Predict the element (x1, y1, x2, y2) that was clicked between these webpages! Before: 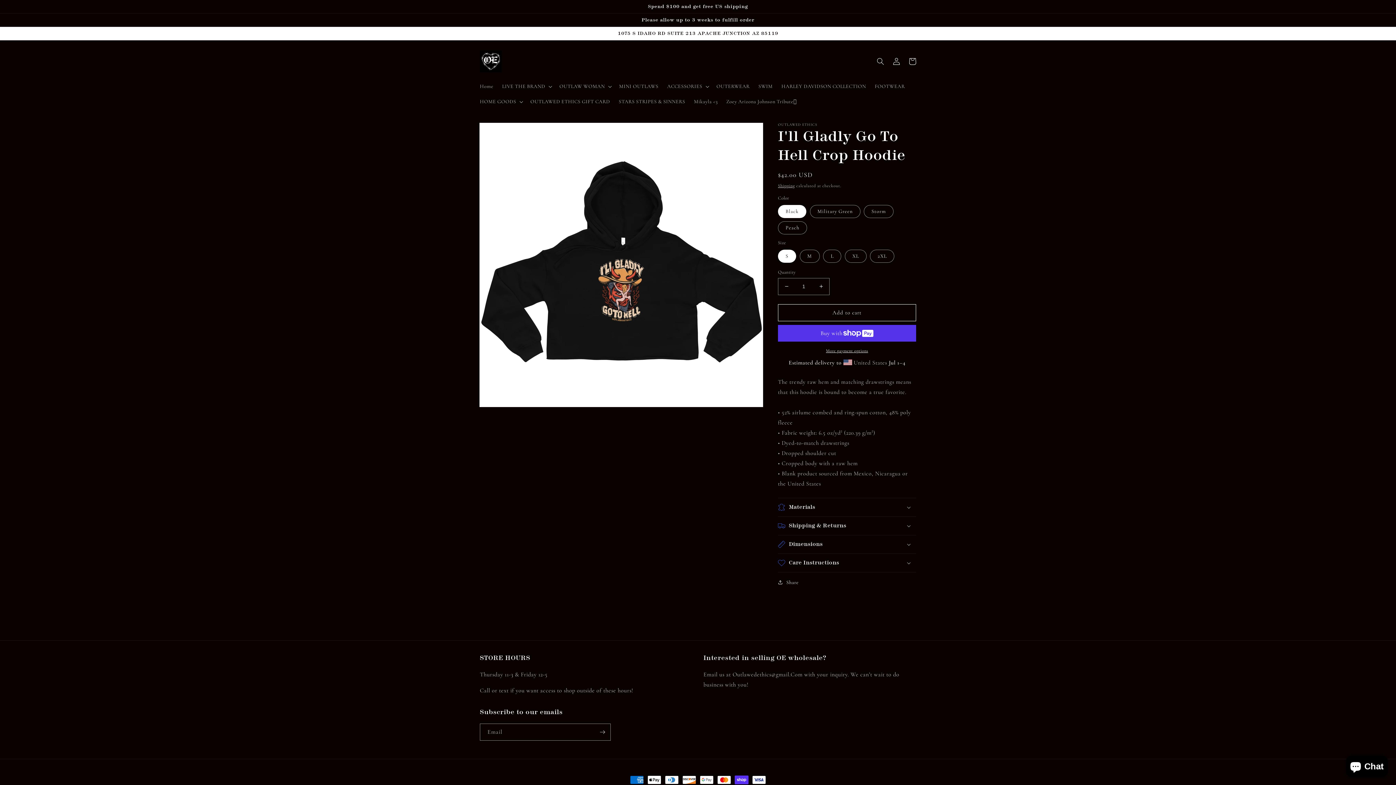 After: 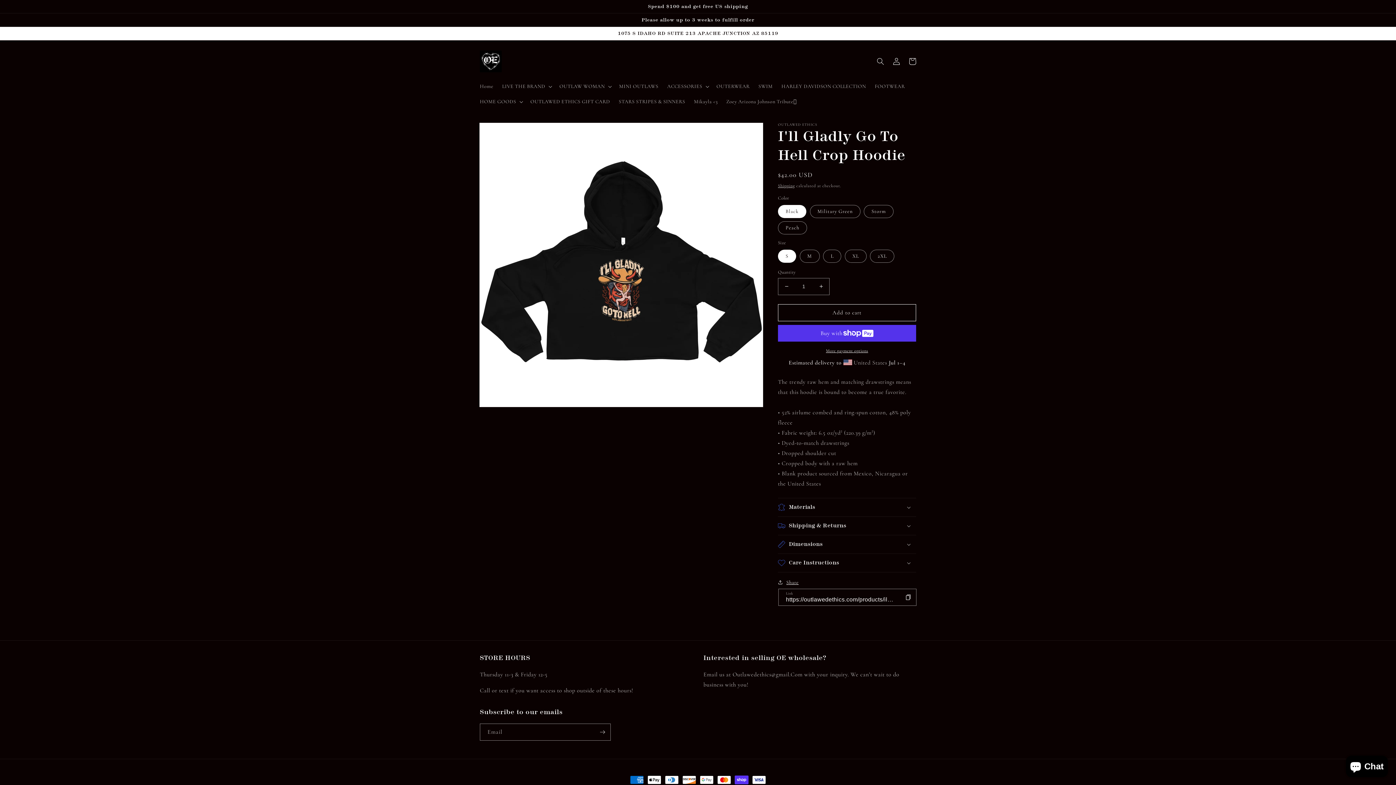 Action: label: Share bbox: (778, 578, 798, 587)